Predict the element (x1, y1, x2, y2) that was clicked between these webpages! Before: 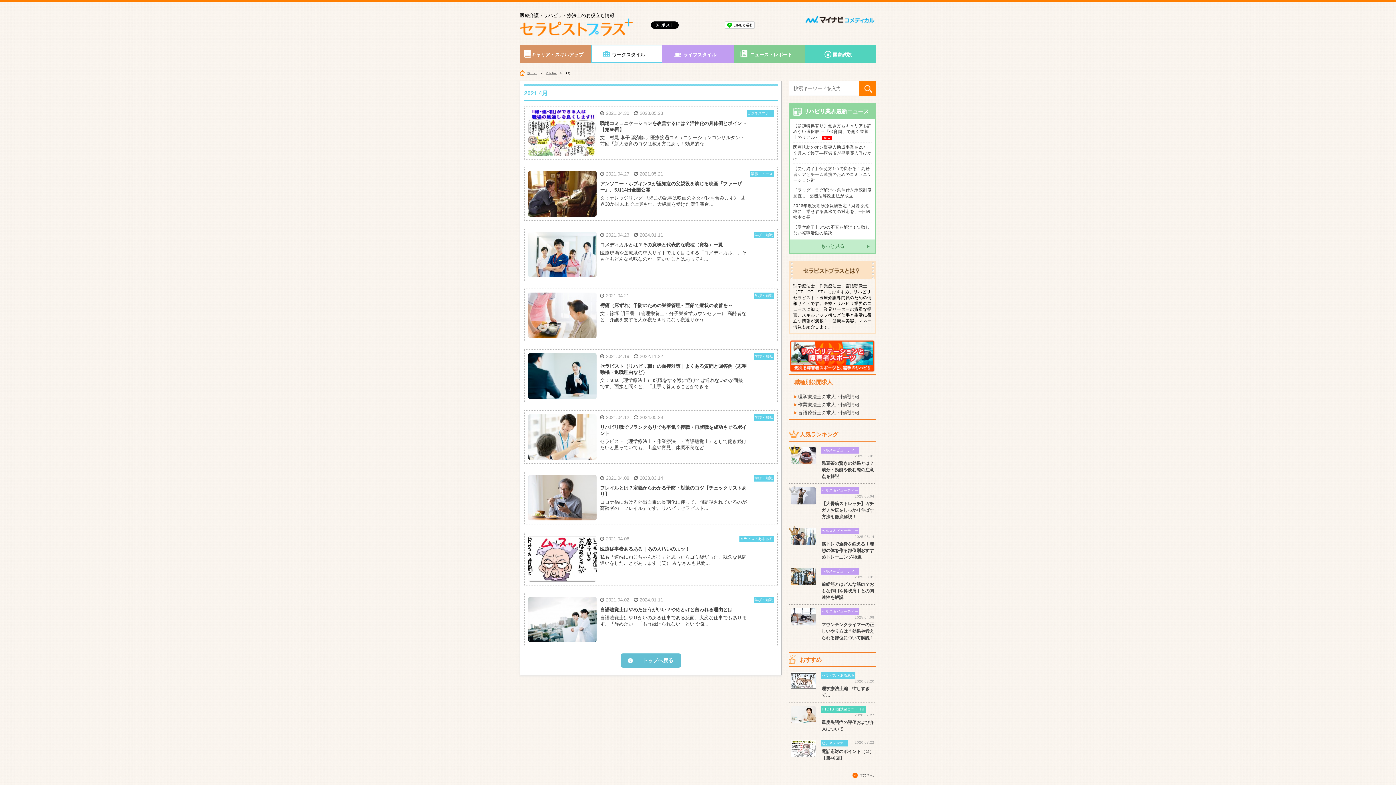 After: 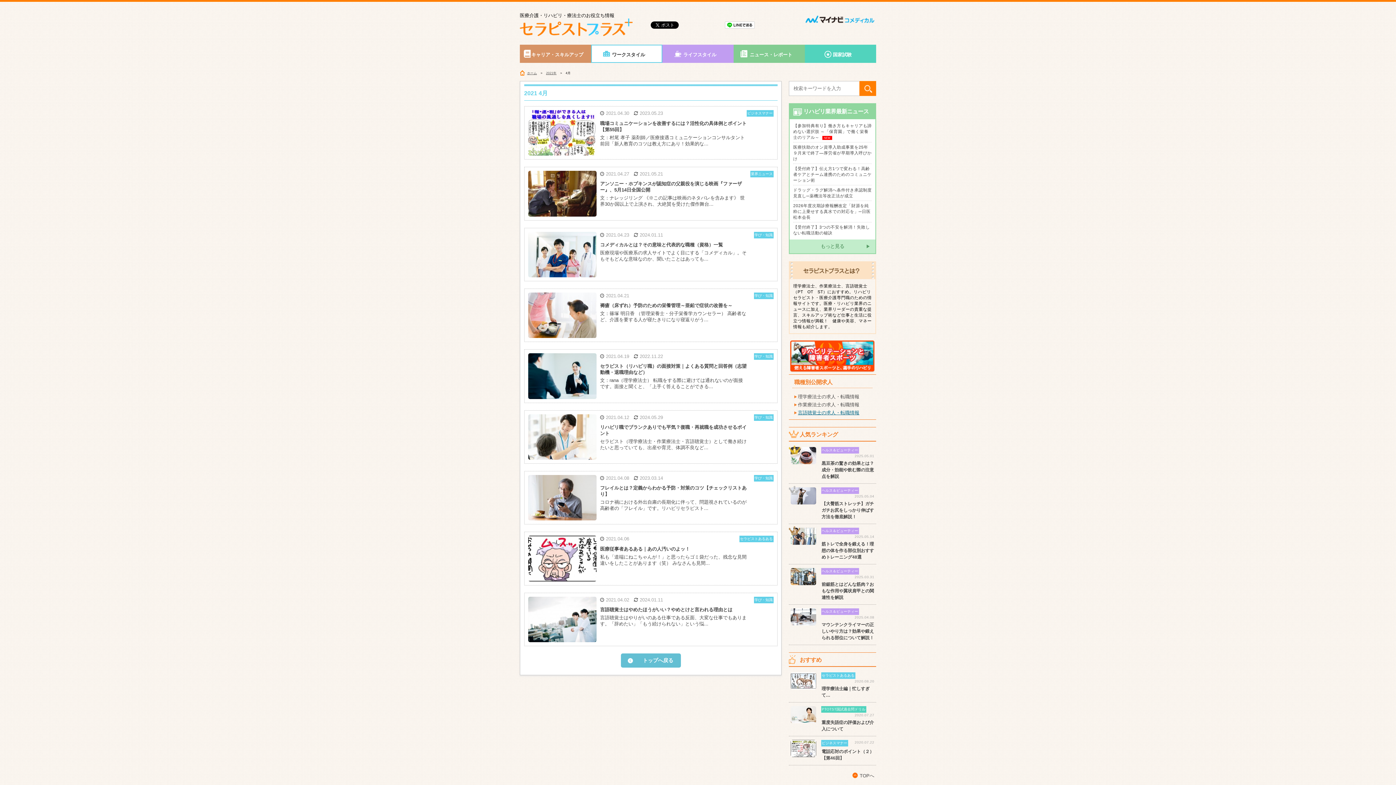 Action: label: 言語聴覚士の求人・転職情報 bbox: (794, 410, 859, 415)